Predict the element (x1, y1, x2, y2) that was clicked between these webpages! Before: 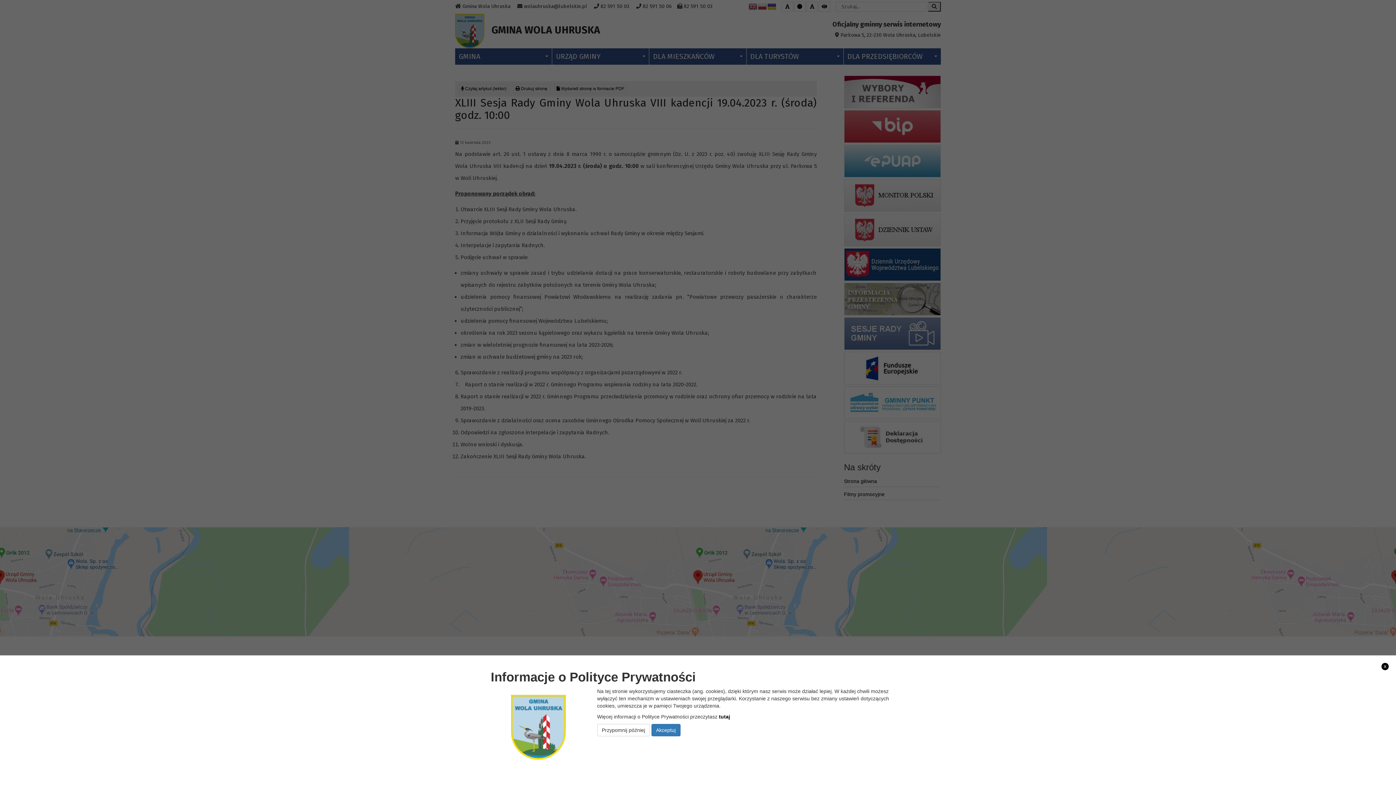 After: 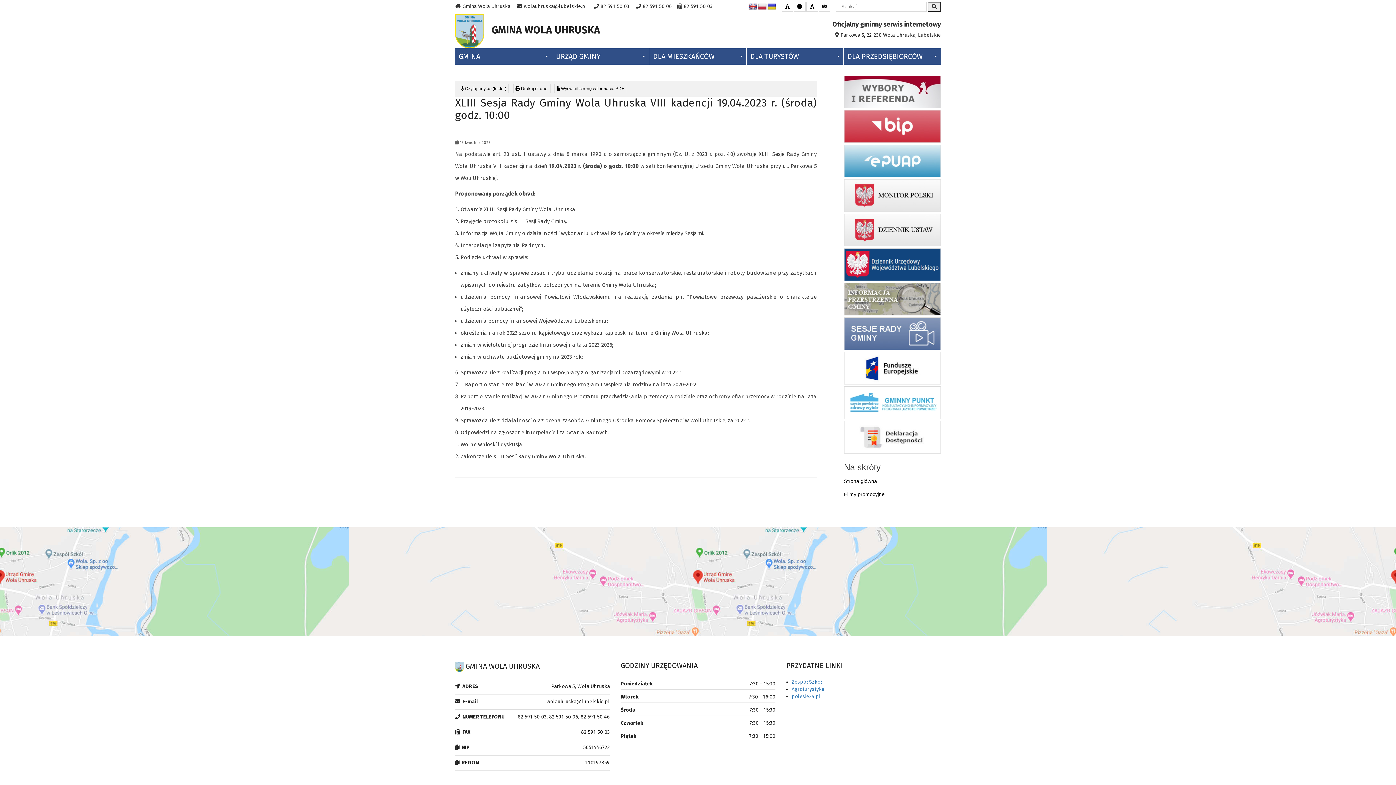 Action: label: Akceptuj bbox: (651, 724, 680, 736)